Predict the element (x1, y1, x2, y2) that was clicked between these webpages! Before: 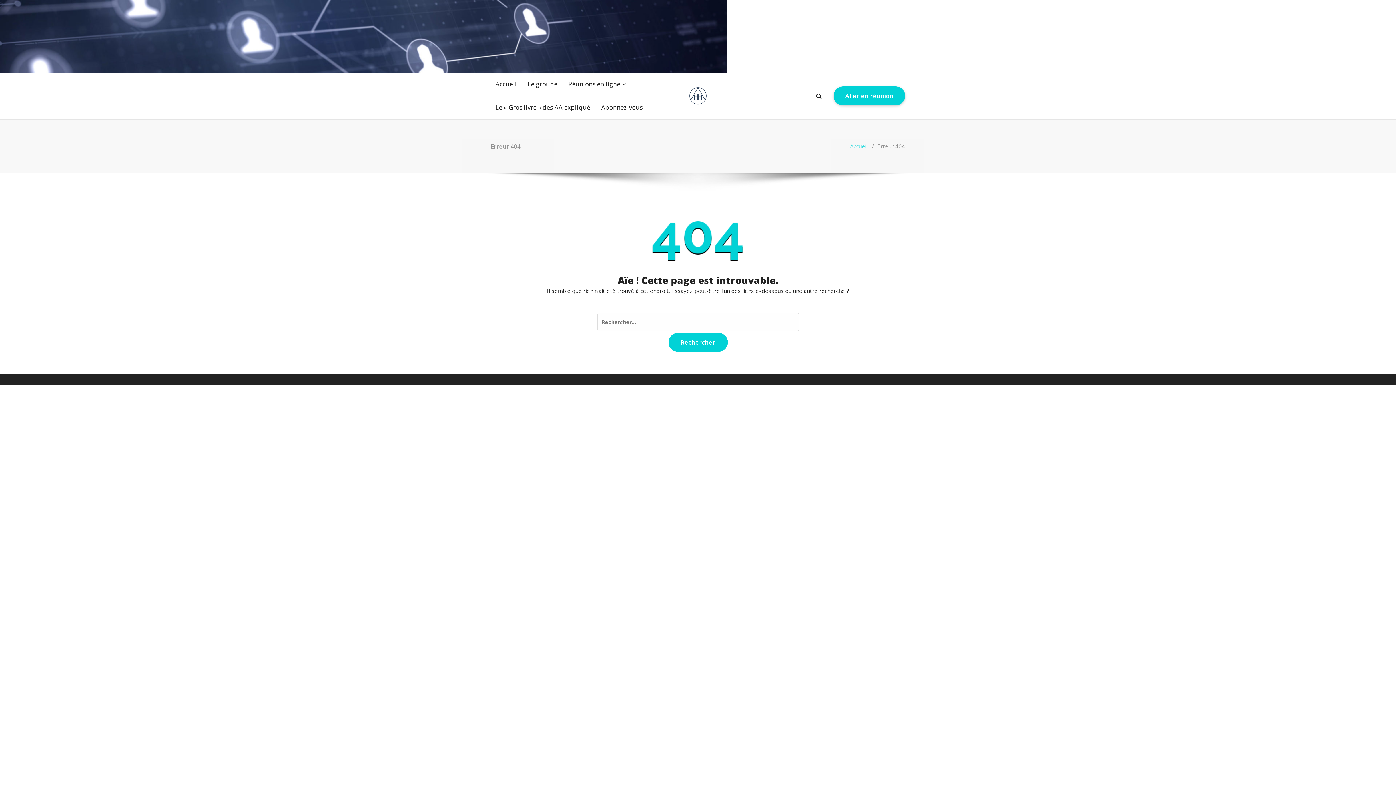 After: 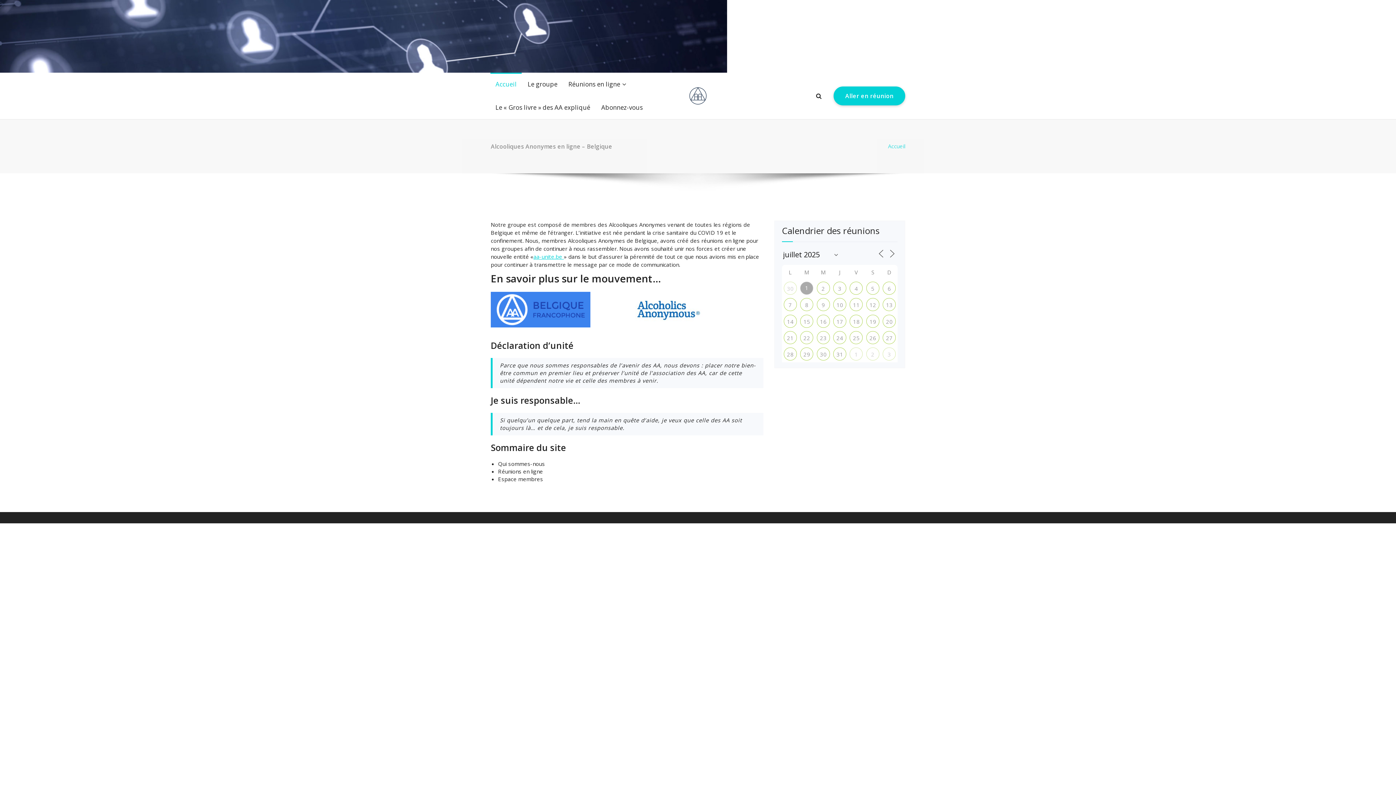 Action: bbox: (0, 0, 1396, 72)